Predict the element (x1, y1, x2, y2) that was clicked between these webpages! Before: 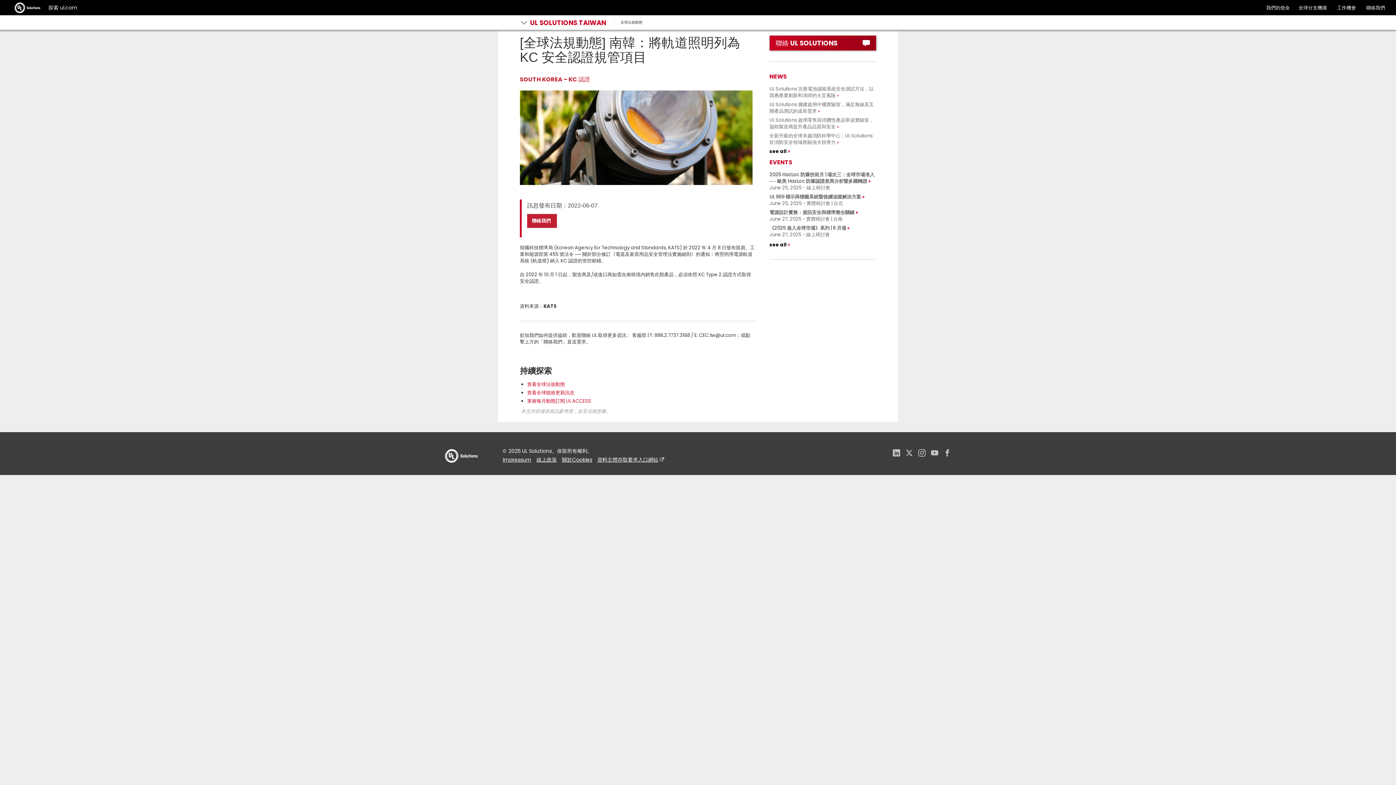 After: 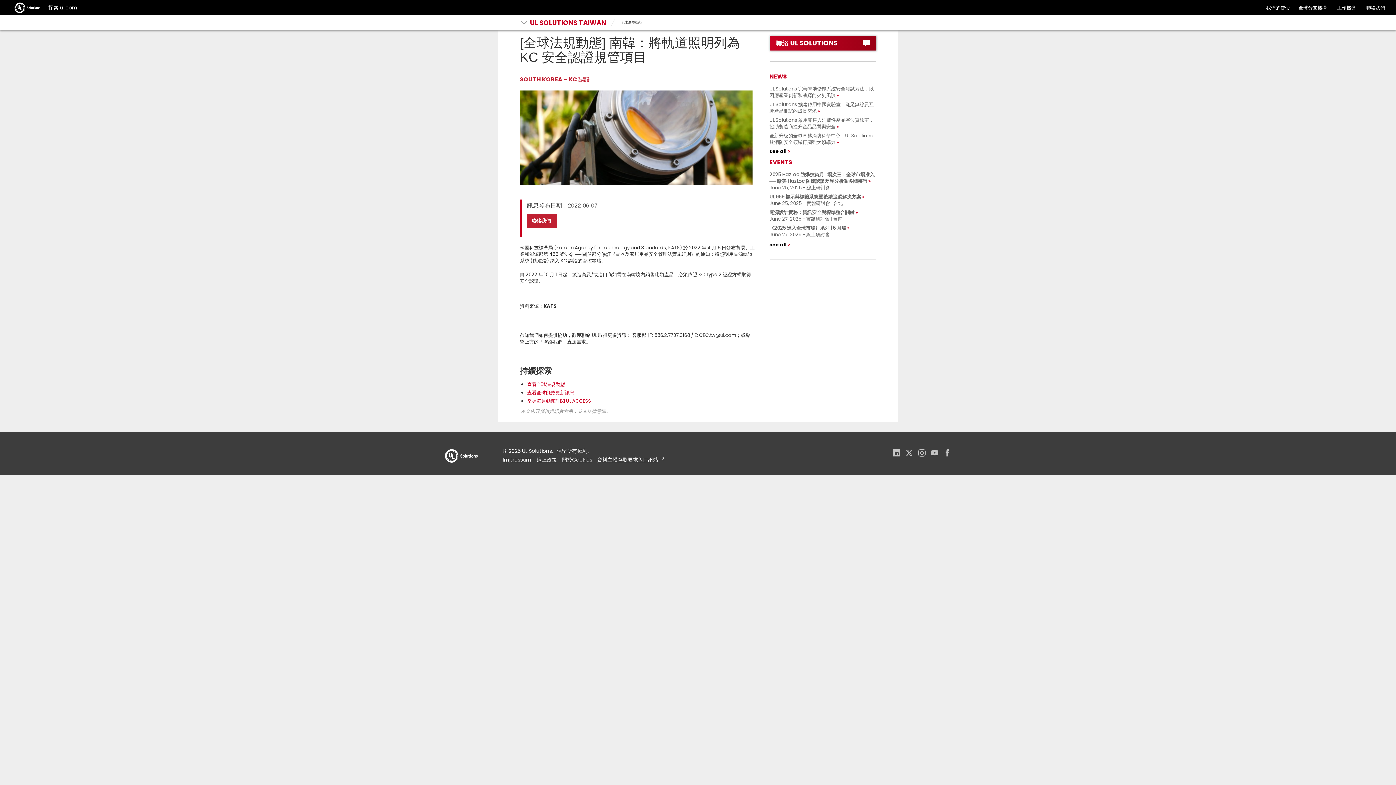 Action: bbox: (532, 217, 550, 224) label: 聯絡我們